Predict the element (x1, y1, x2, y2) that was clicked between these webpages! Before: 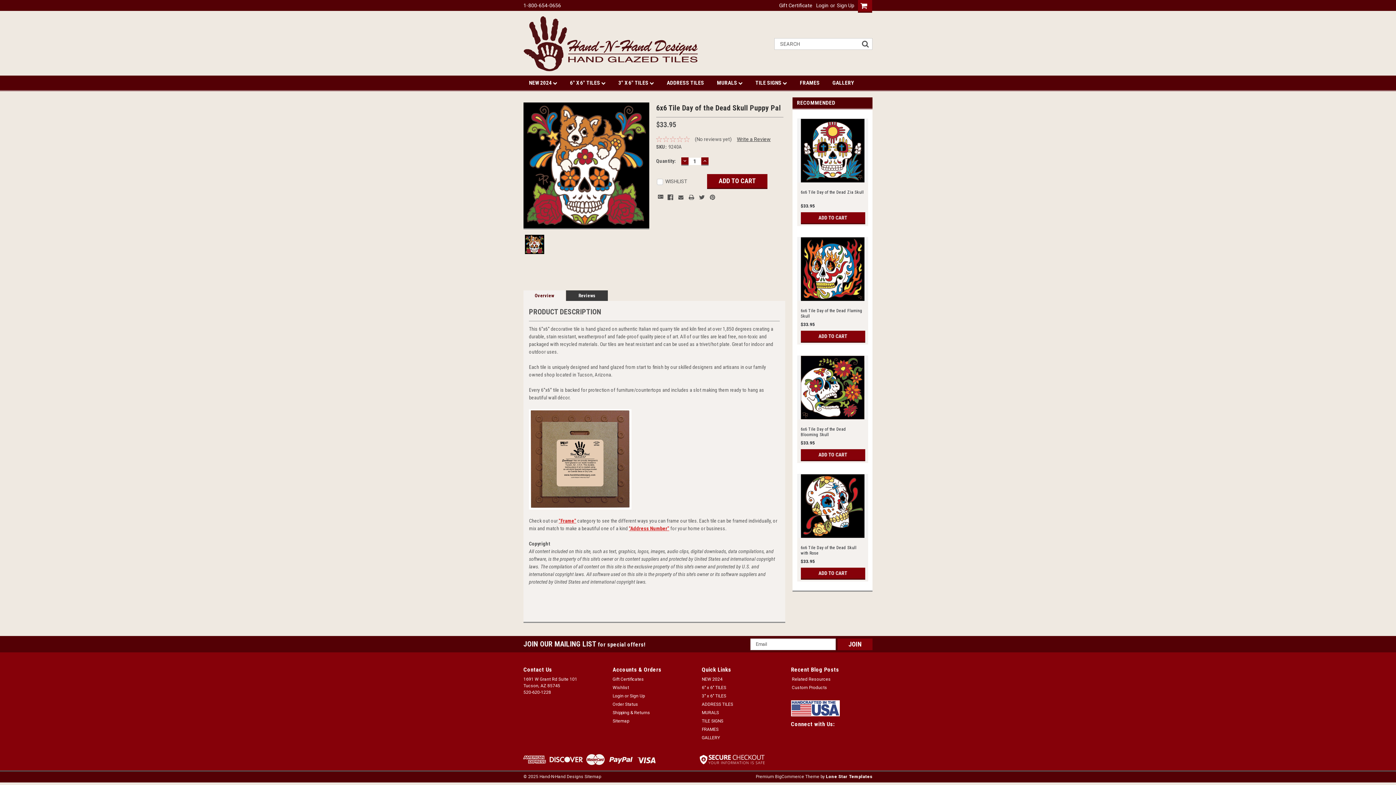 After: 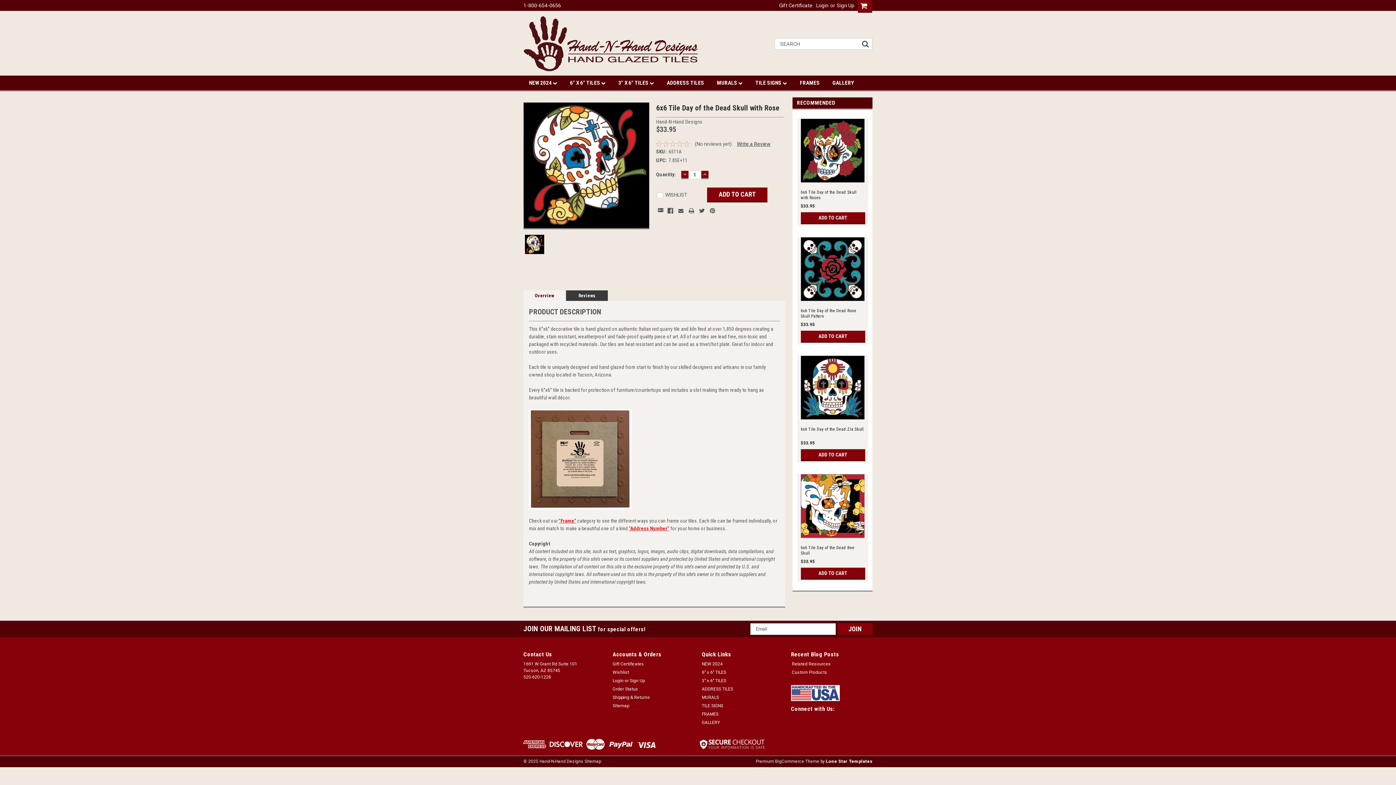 Action: bbox: (800, 545, 864, 556) label: 6x6 Tile Day of the Dead Skull with Rose